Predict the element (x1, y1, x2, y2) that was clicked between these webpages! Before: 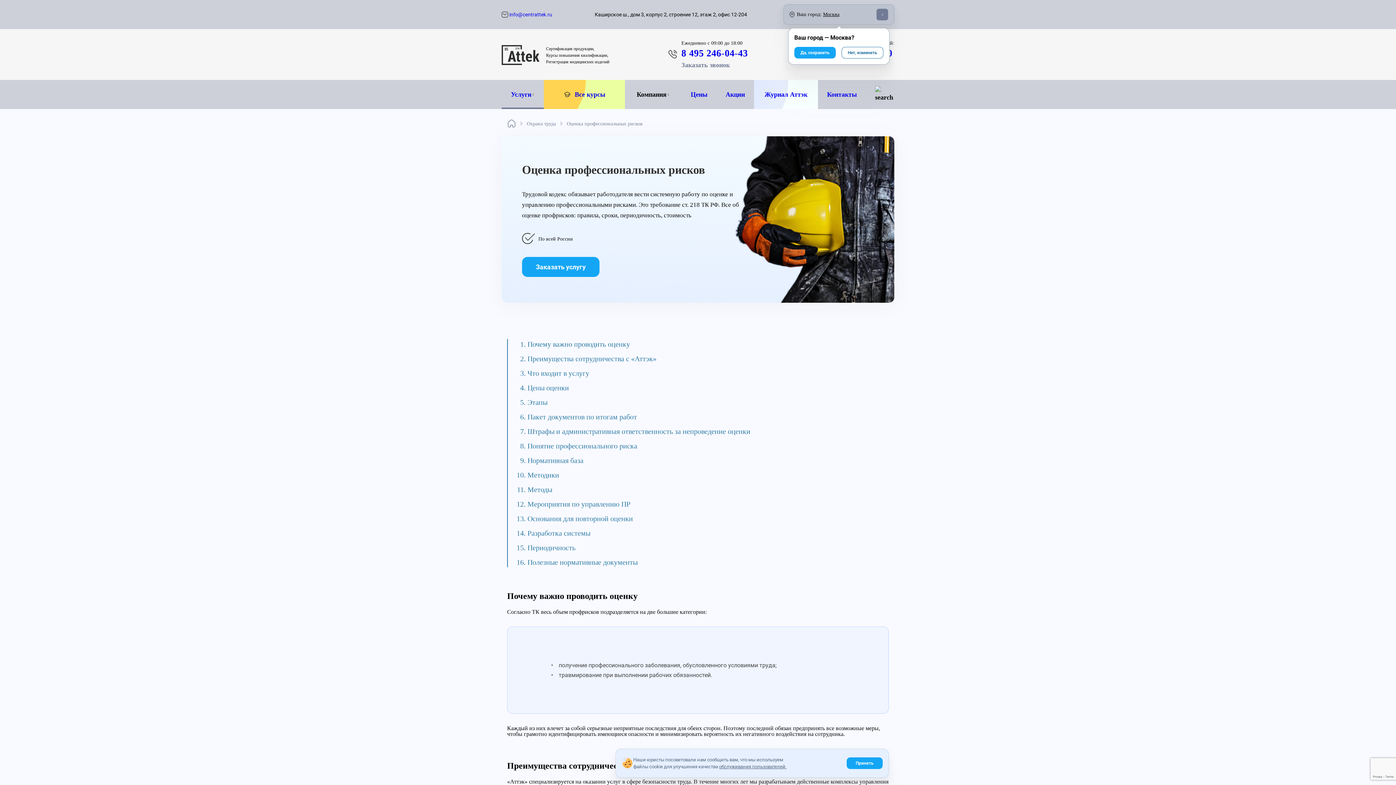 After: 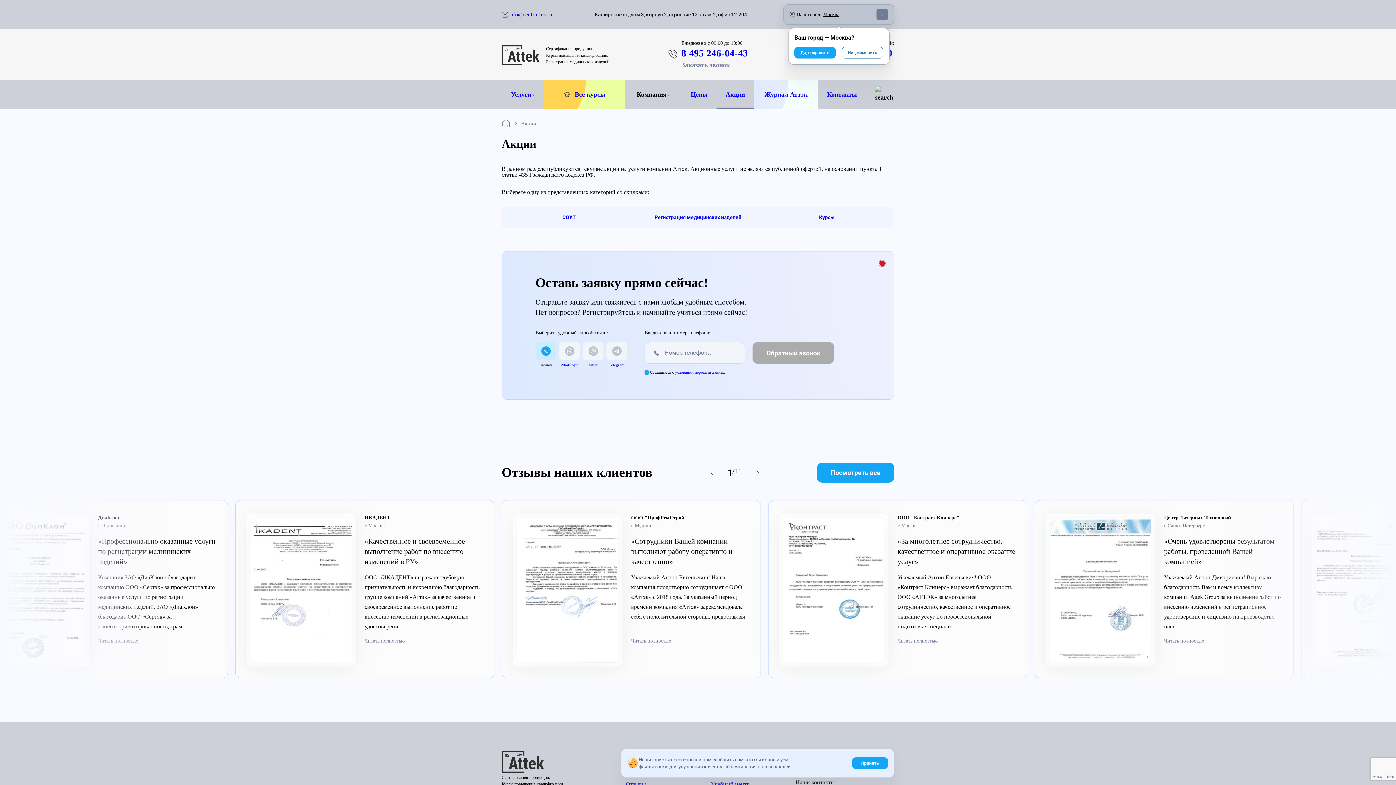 Action: bbox: (716, 80, 754, 109) label: Акции